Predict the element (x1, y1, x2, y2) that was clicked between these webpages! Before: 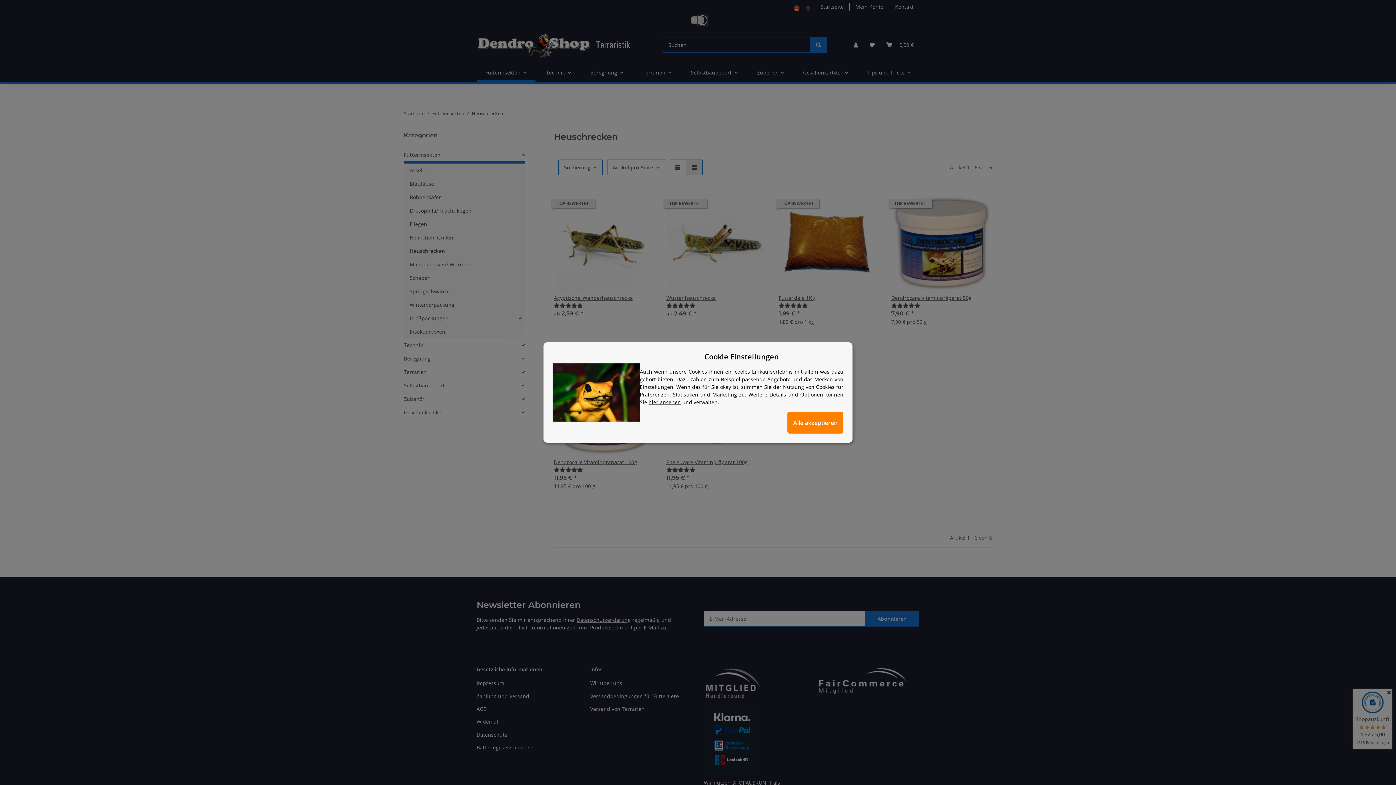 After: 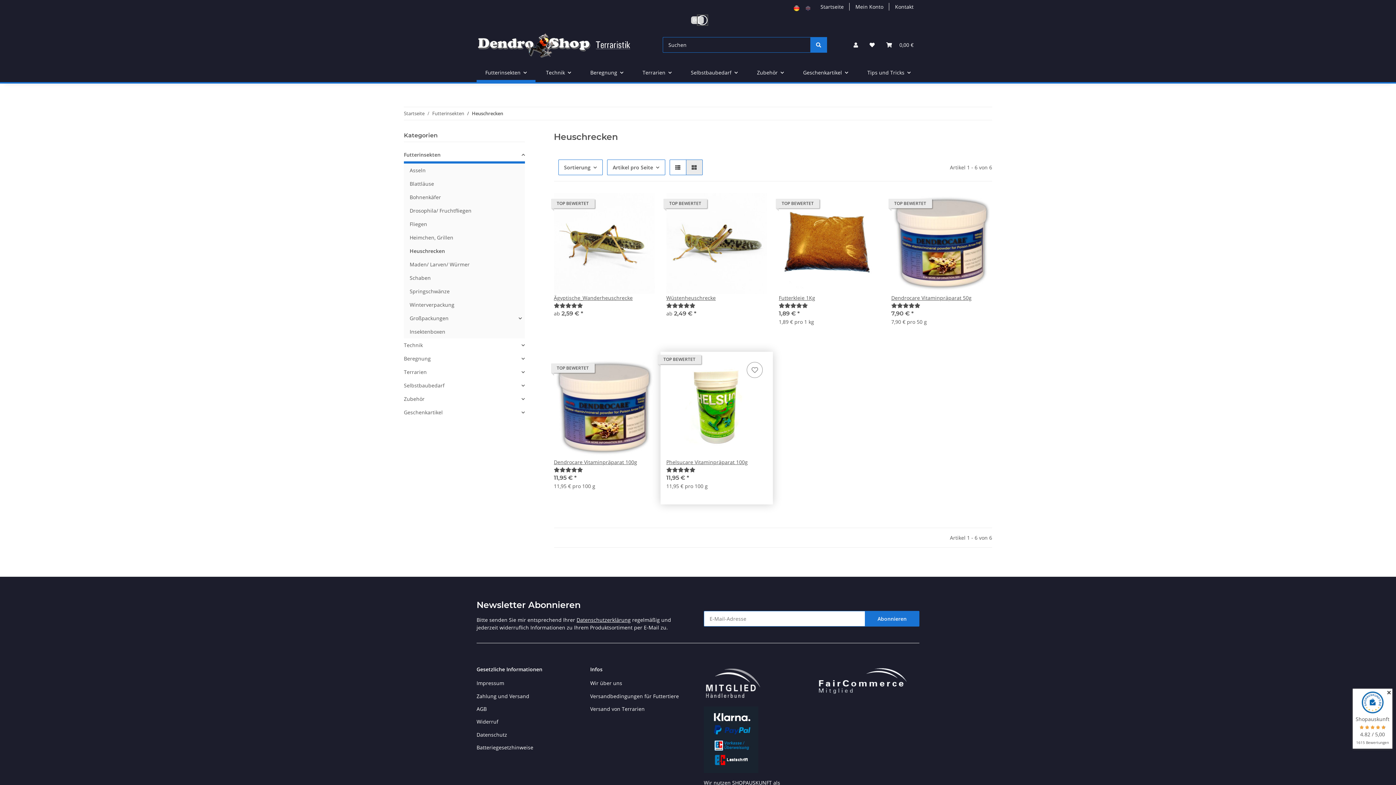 Action: label: hier ansehen bbox: (648, 398, 681, 405)